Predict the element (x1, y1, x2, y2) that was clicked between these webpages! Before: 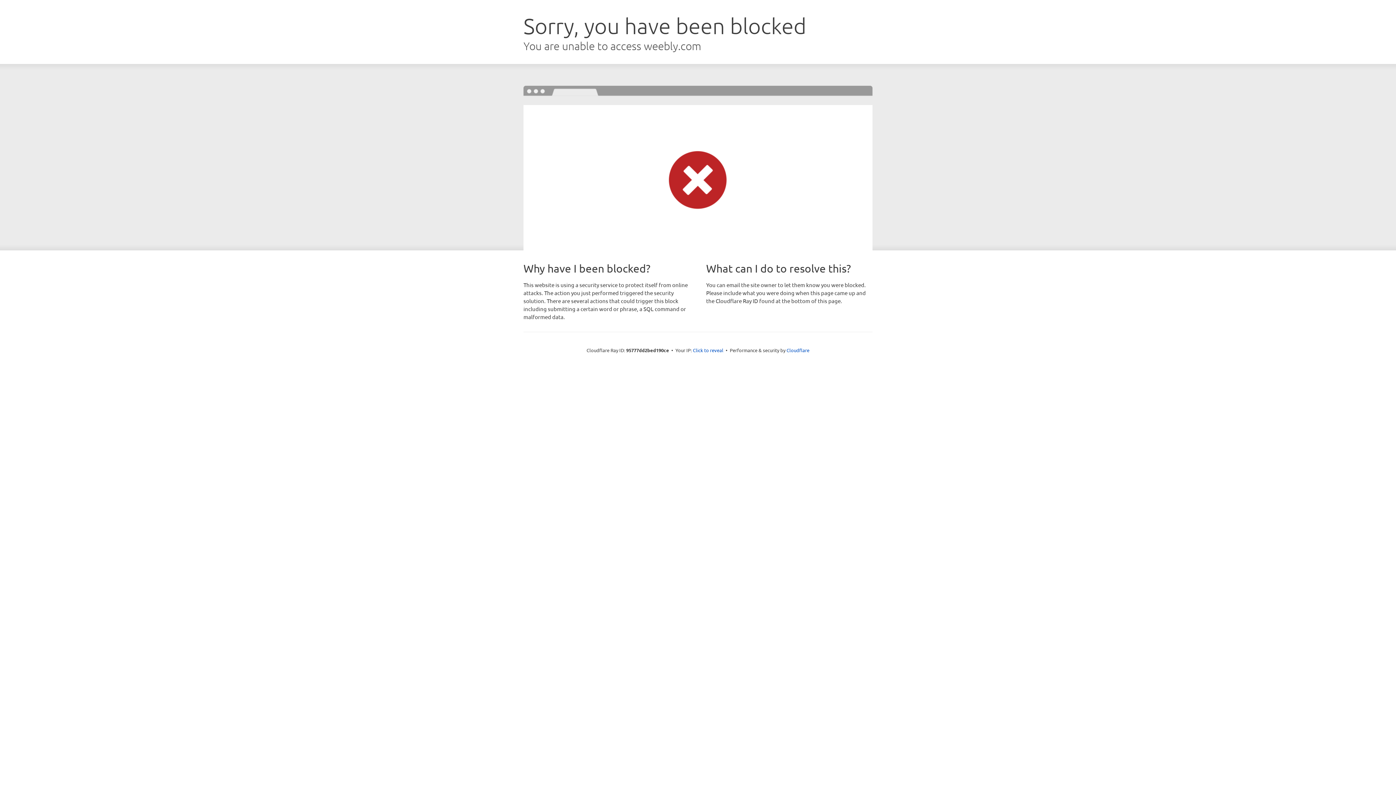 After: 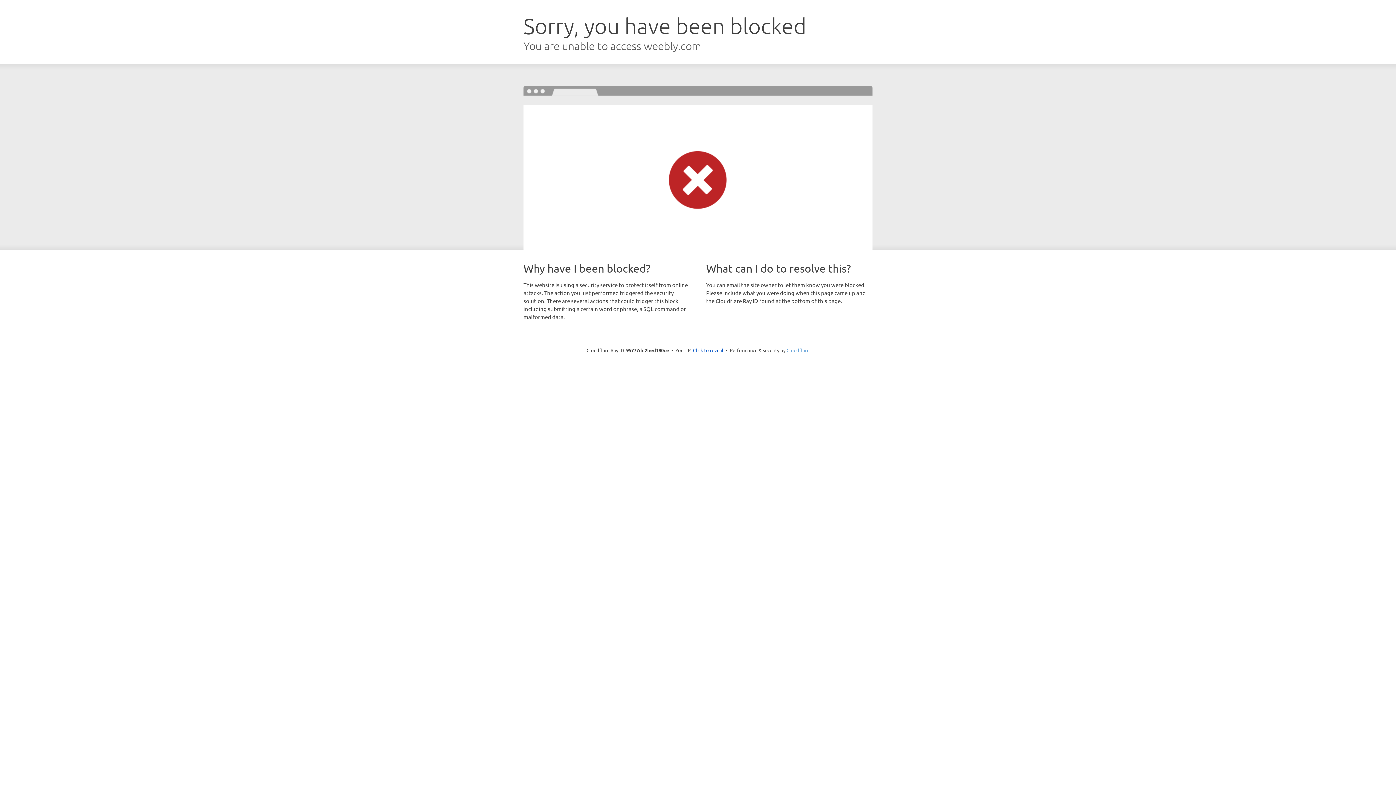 Action: label: Cloudflare bbox: (786, 347, 809, 353)